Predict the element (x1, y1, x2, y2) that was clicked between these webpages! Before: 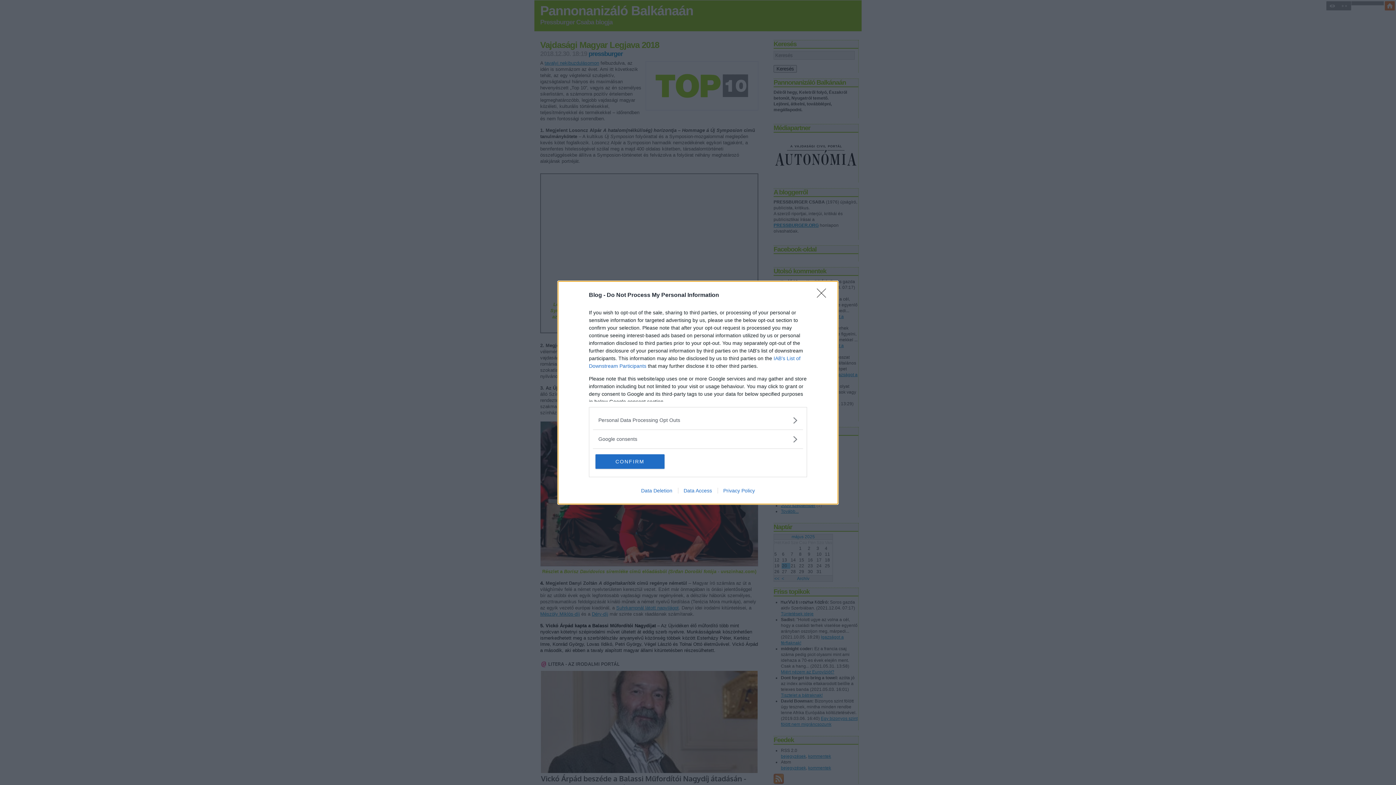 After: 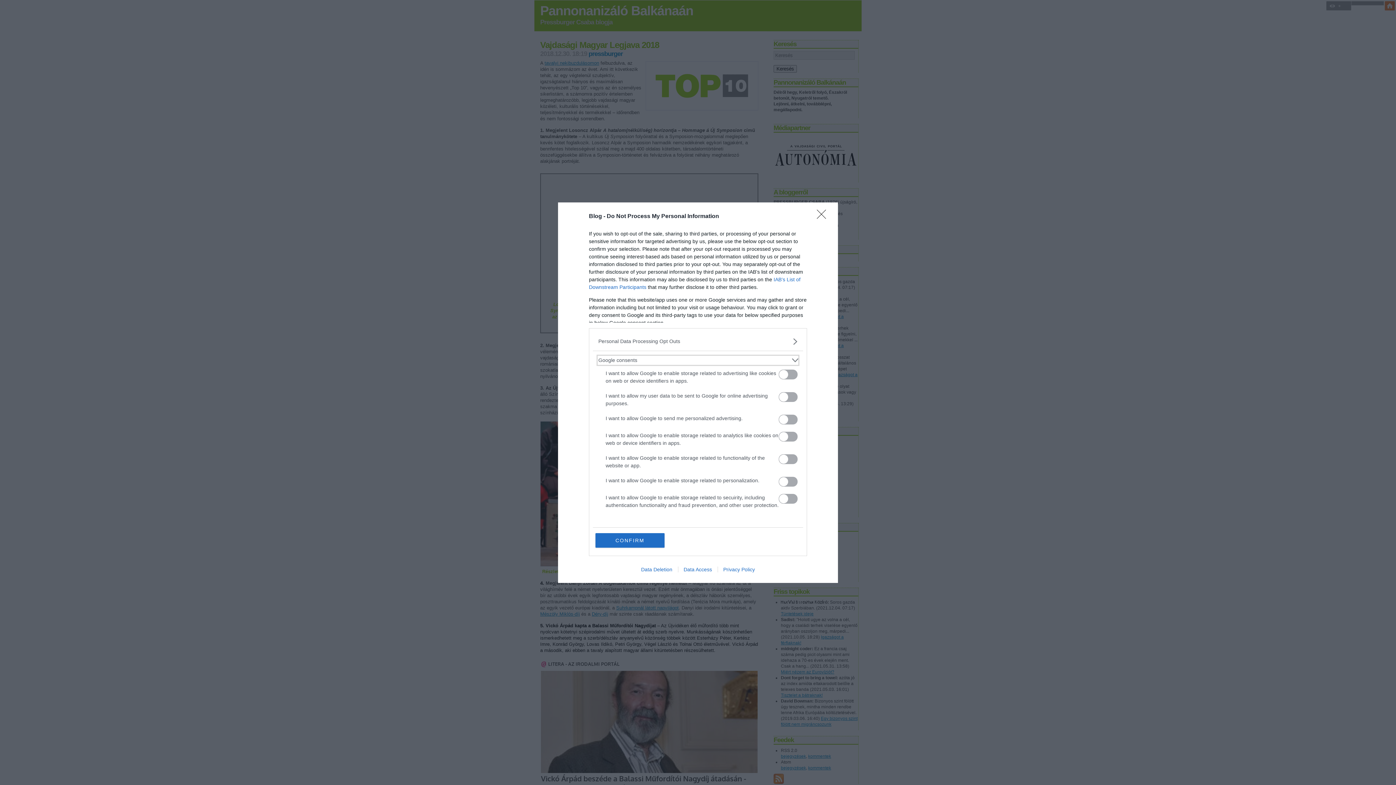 Action: bbox: (598, 435, 797, 443) label: Google consents